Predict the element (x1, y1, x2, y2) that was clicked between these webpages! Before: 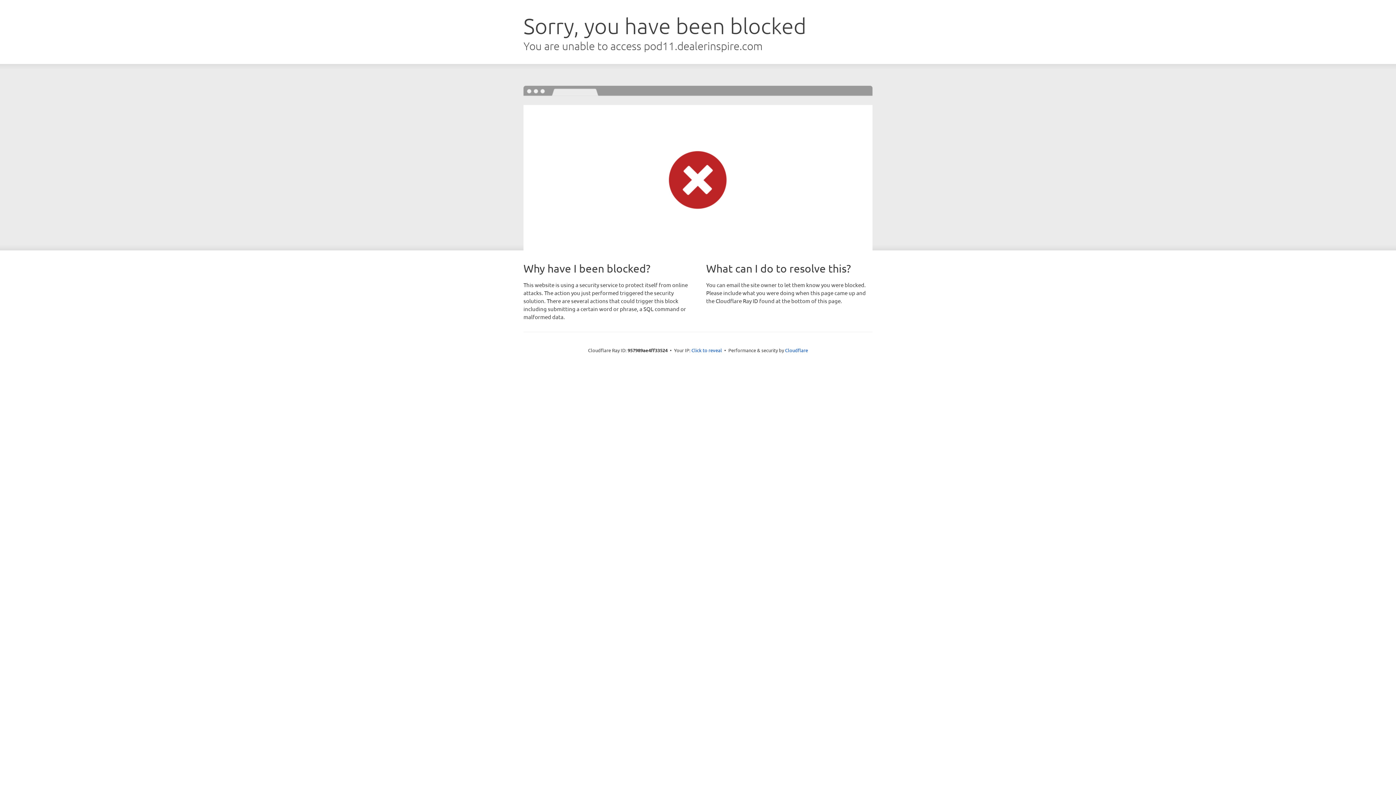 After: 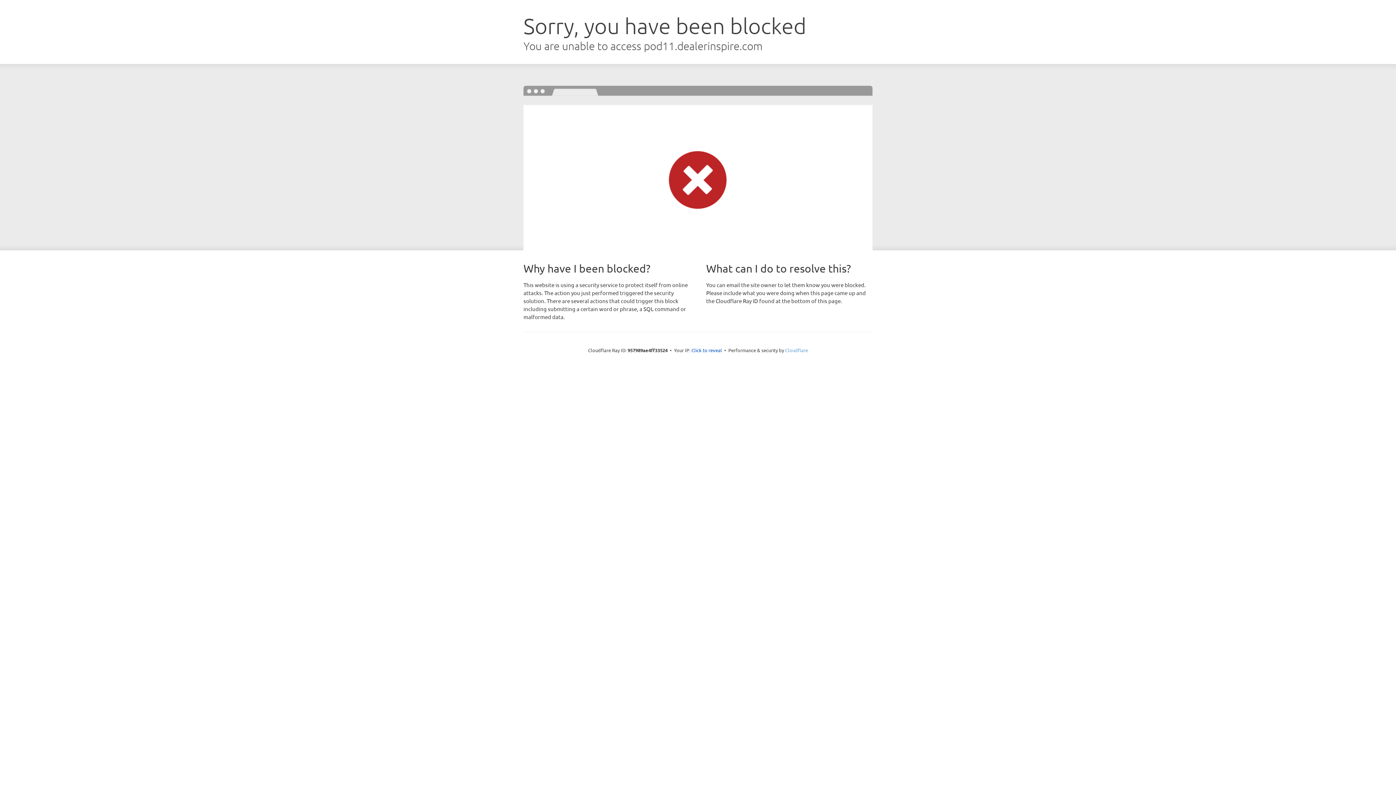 Action: label: Cloudflare bbox: (785, 347, 808, 353)